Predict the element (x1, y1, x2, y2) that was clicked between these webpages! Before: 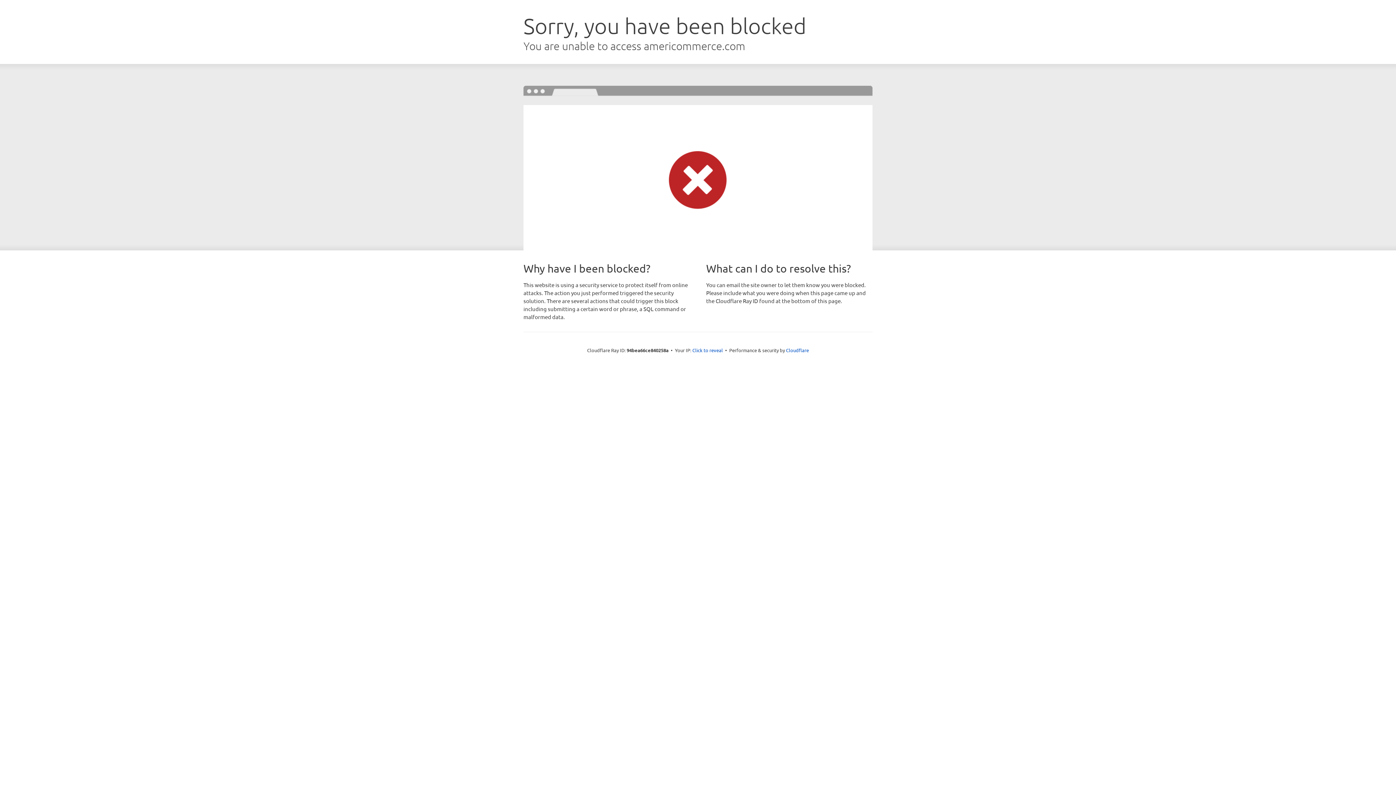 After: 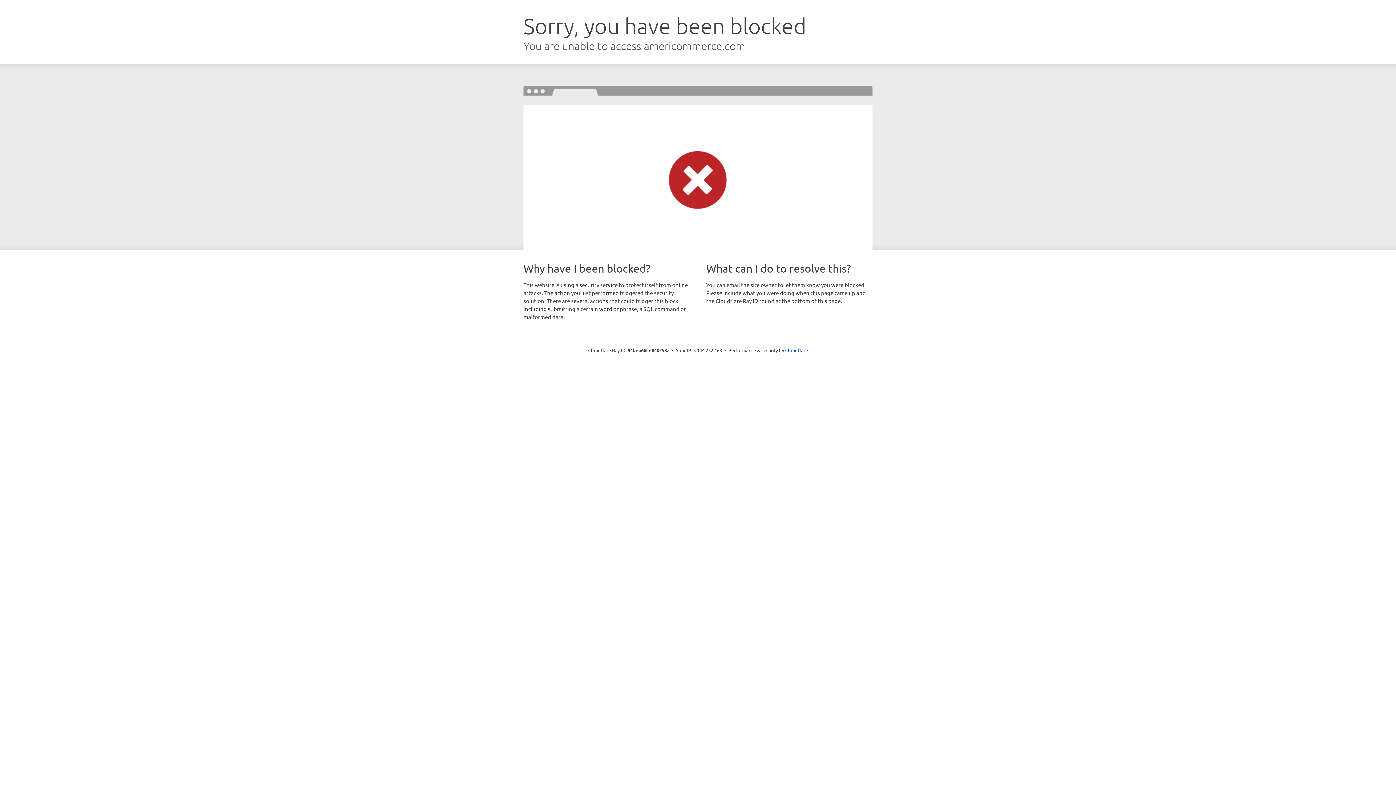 Action: label: Click to reveal bbox: (692, 346, 723, 353)